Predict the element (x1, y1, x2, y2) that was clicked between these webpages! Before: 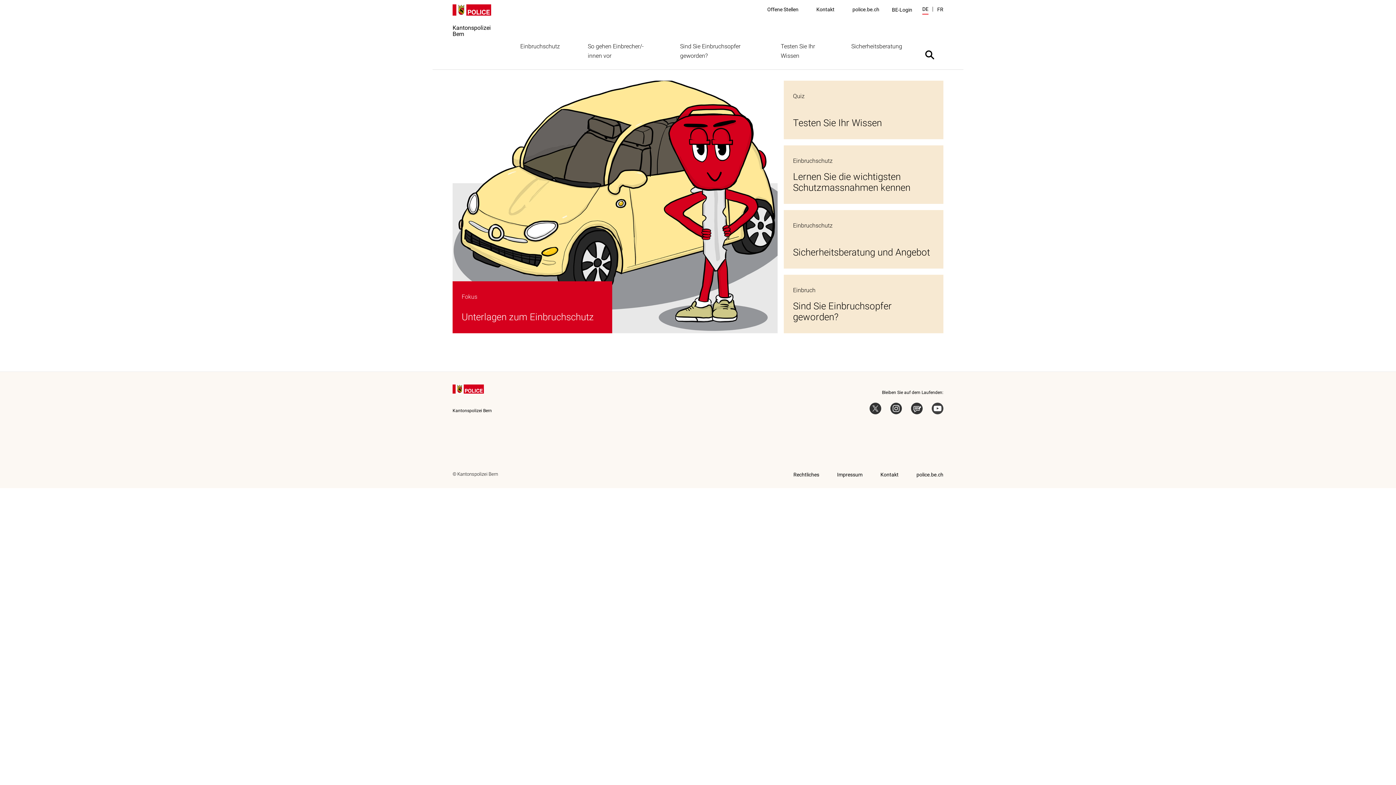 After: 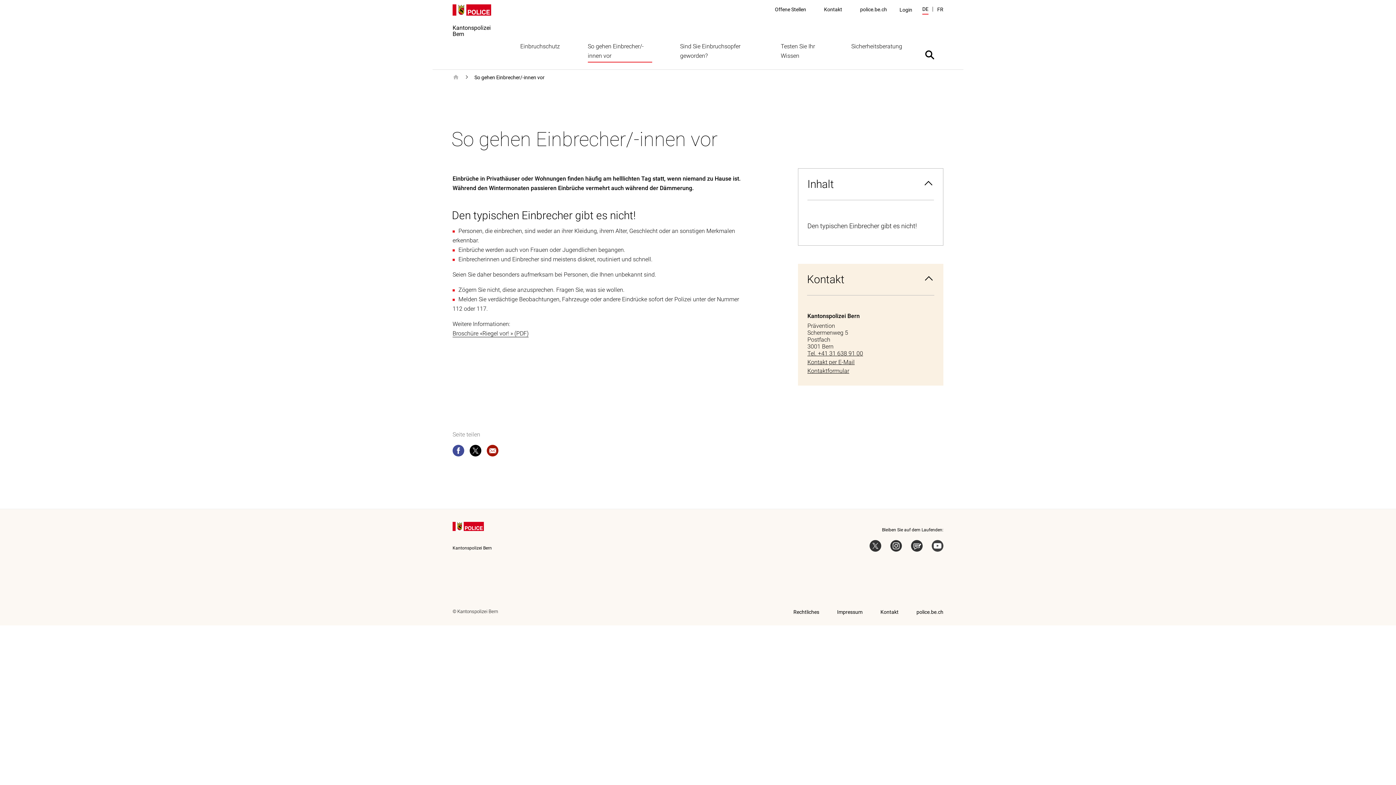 Action: bbox: (573, 30, 666, 69) label: So gehen Einbrecher/-innen vor